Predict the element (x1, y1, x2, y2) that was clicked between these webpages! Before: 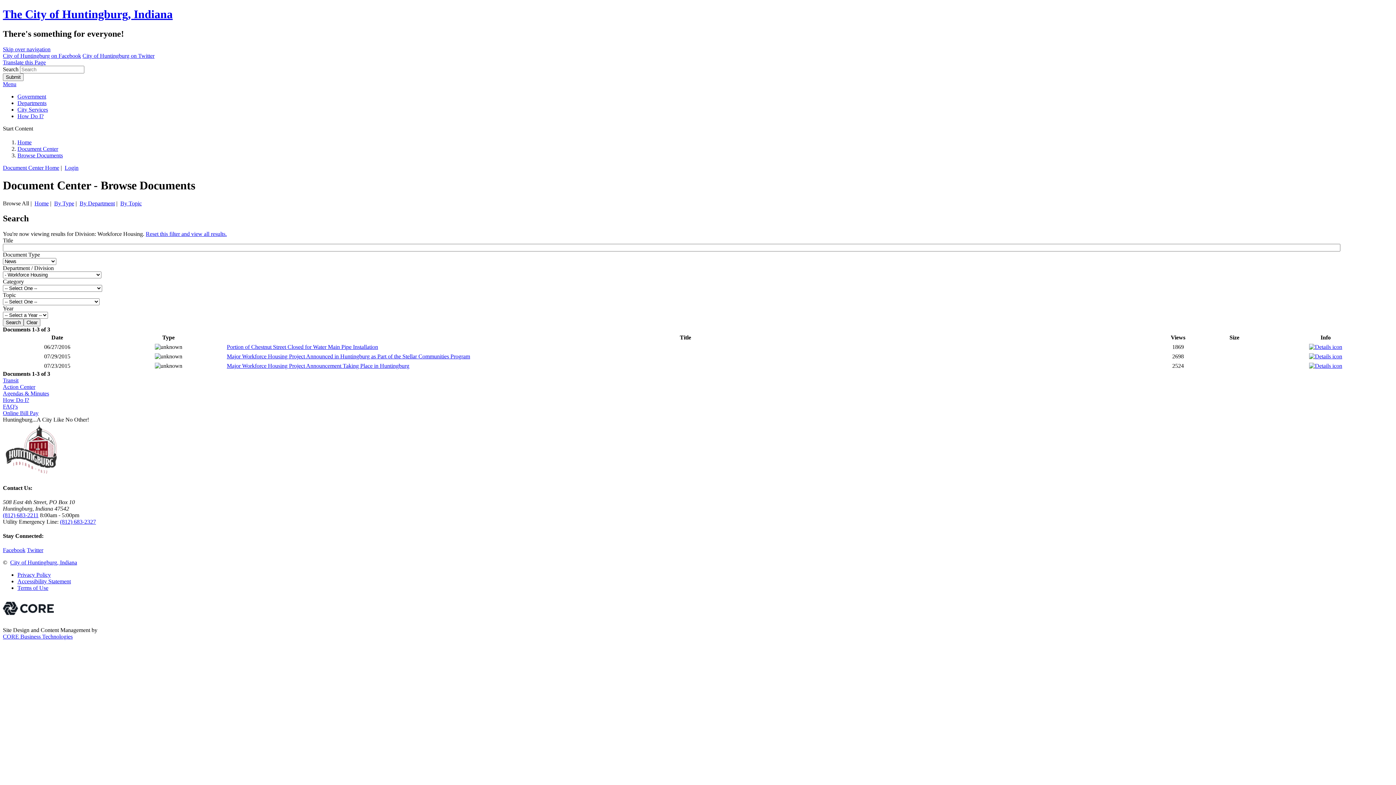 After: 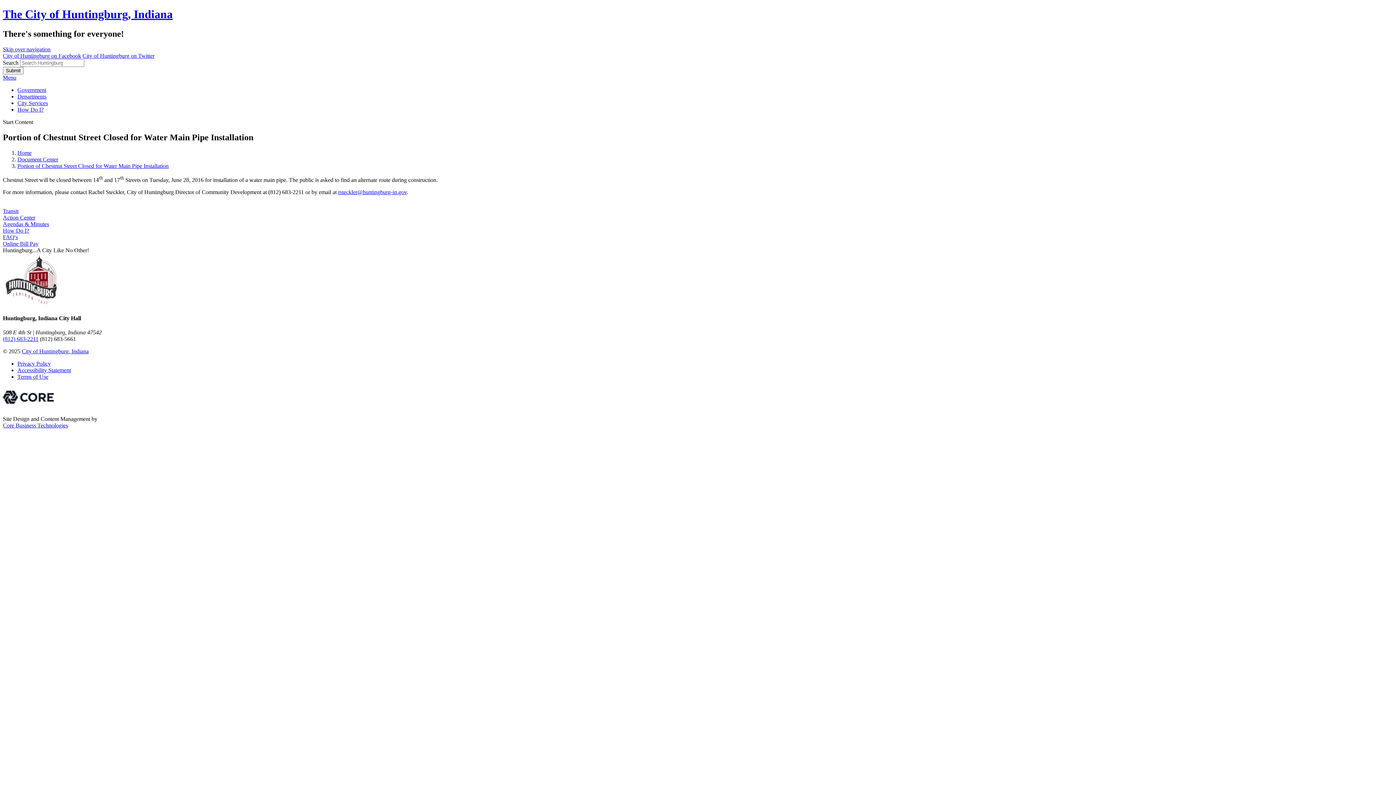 Action: label: Portion of Chestnut Street Closed for Water Main Pipe Installation bbox: (226, 344, 378, 350)